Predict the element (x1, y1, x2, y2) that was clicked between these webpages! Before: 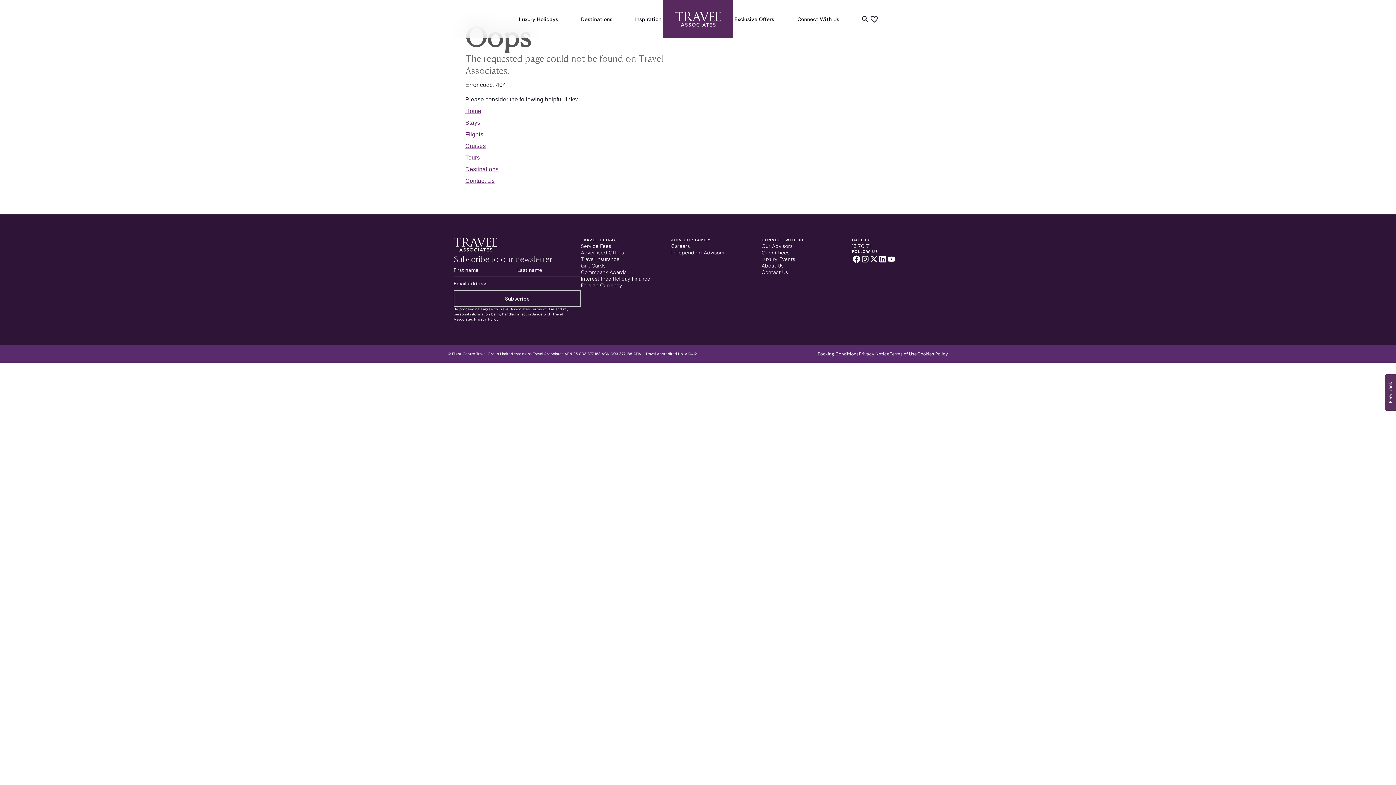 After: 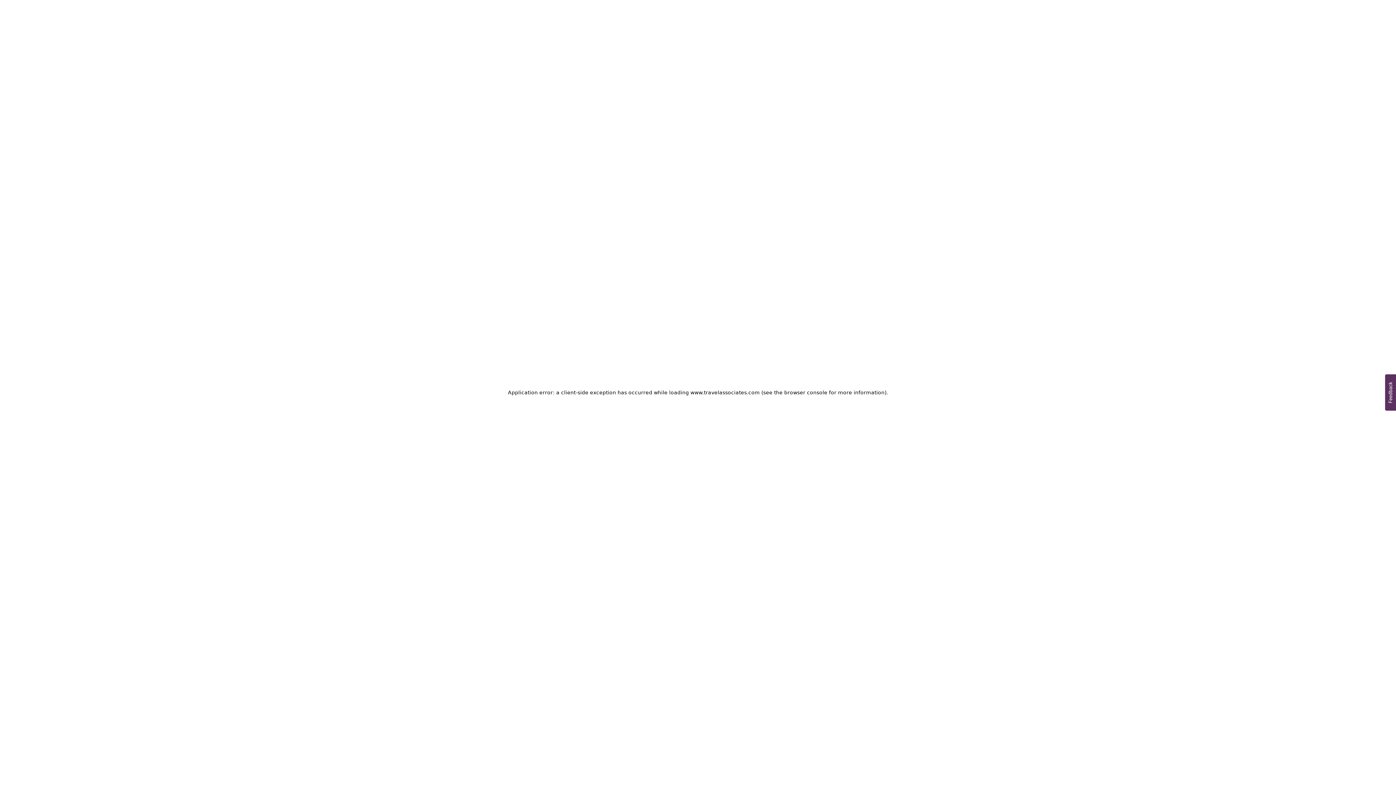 Action: label: Tours bbox: (465, 153, 683, 162)